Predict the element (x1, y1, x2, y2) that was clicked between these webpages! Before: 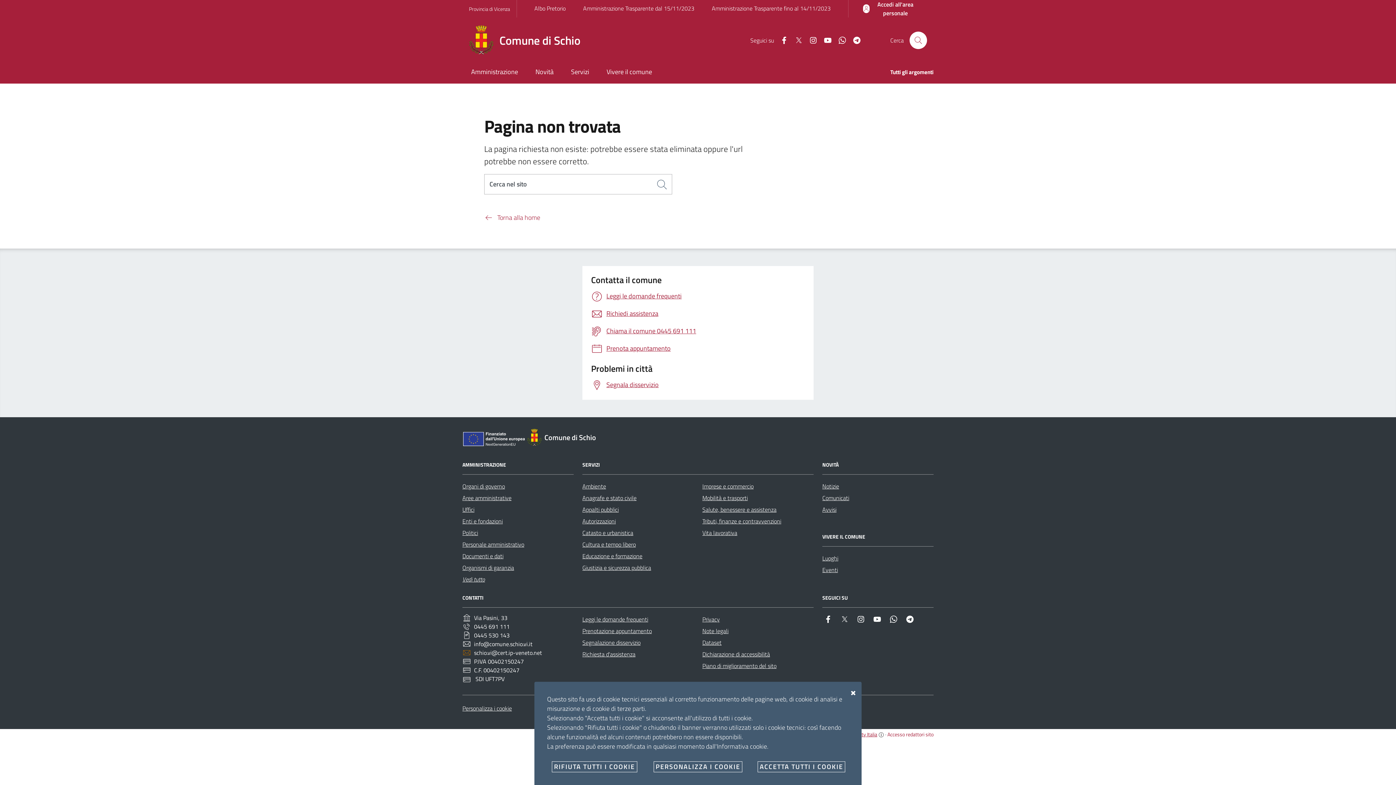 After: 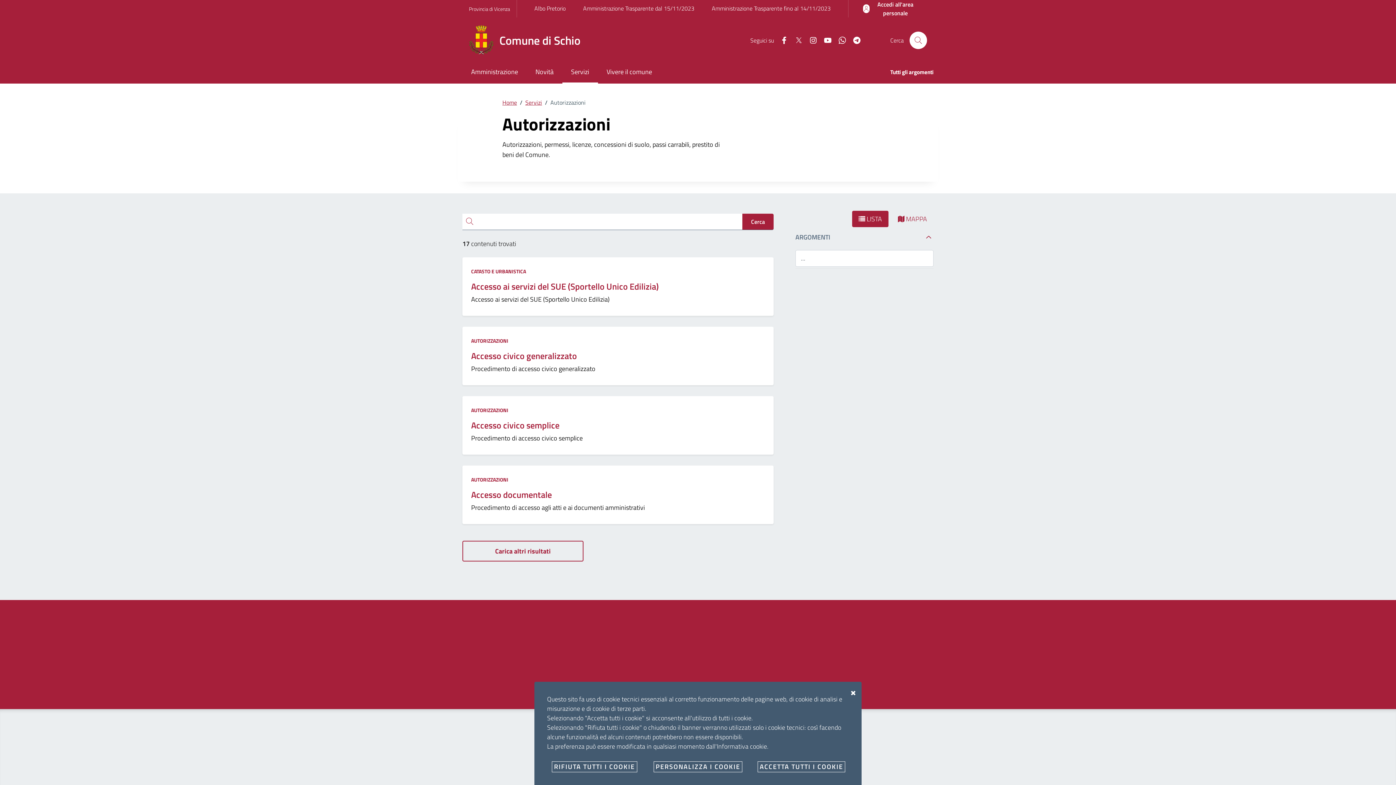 Action: label: Autorizzazioni bbox: (582, 515, 616, 527)